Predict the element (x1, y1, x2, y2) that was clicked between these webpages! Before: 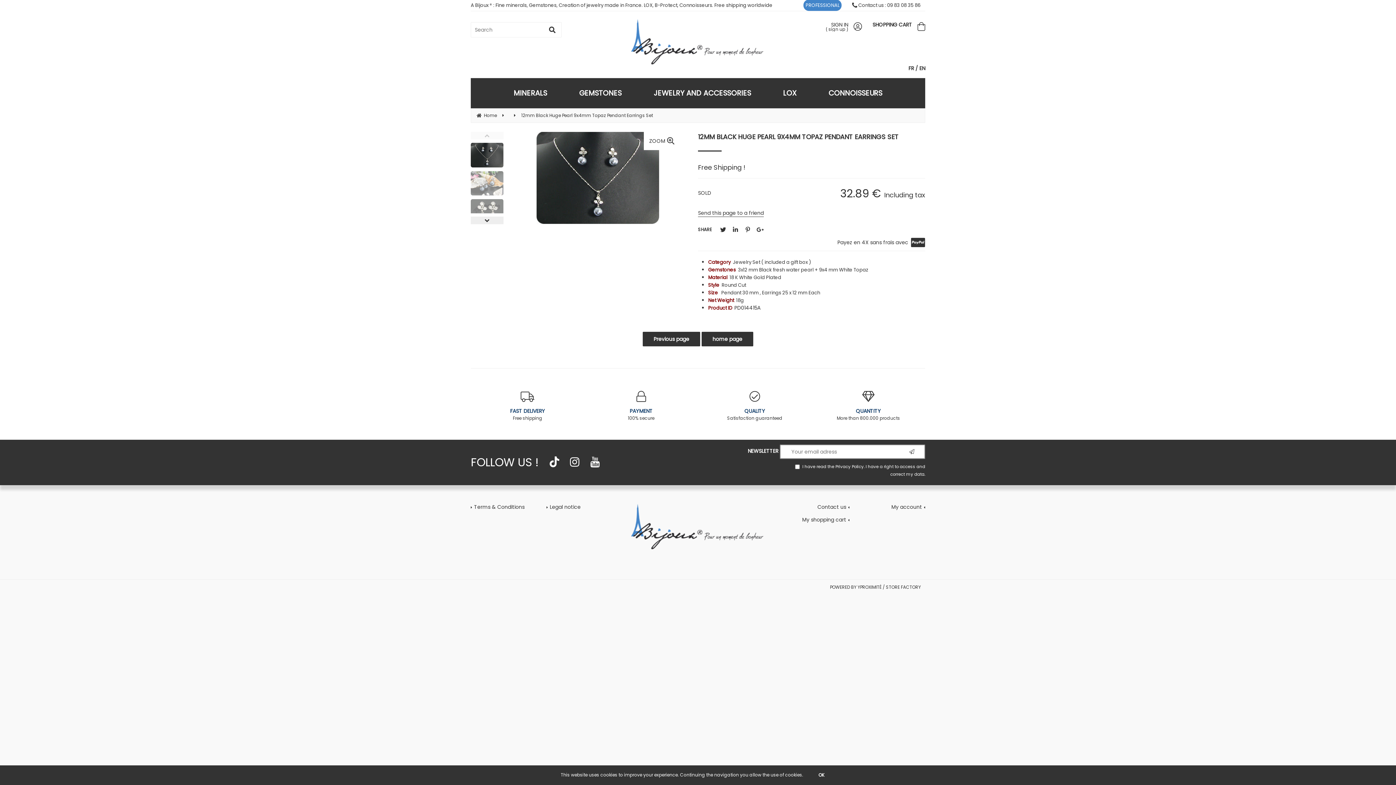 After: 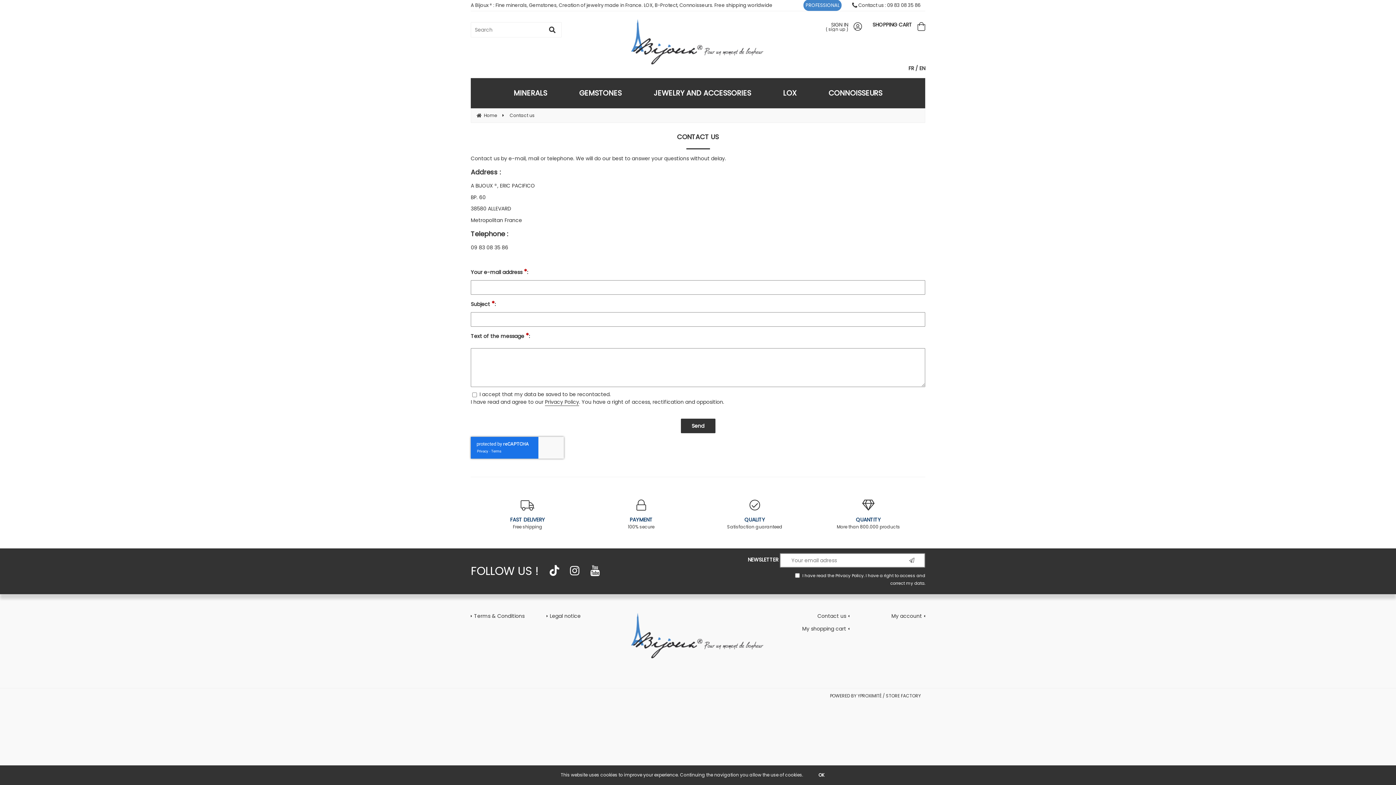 Action: label: Contact us bbox: (817, 503, 849, 511)